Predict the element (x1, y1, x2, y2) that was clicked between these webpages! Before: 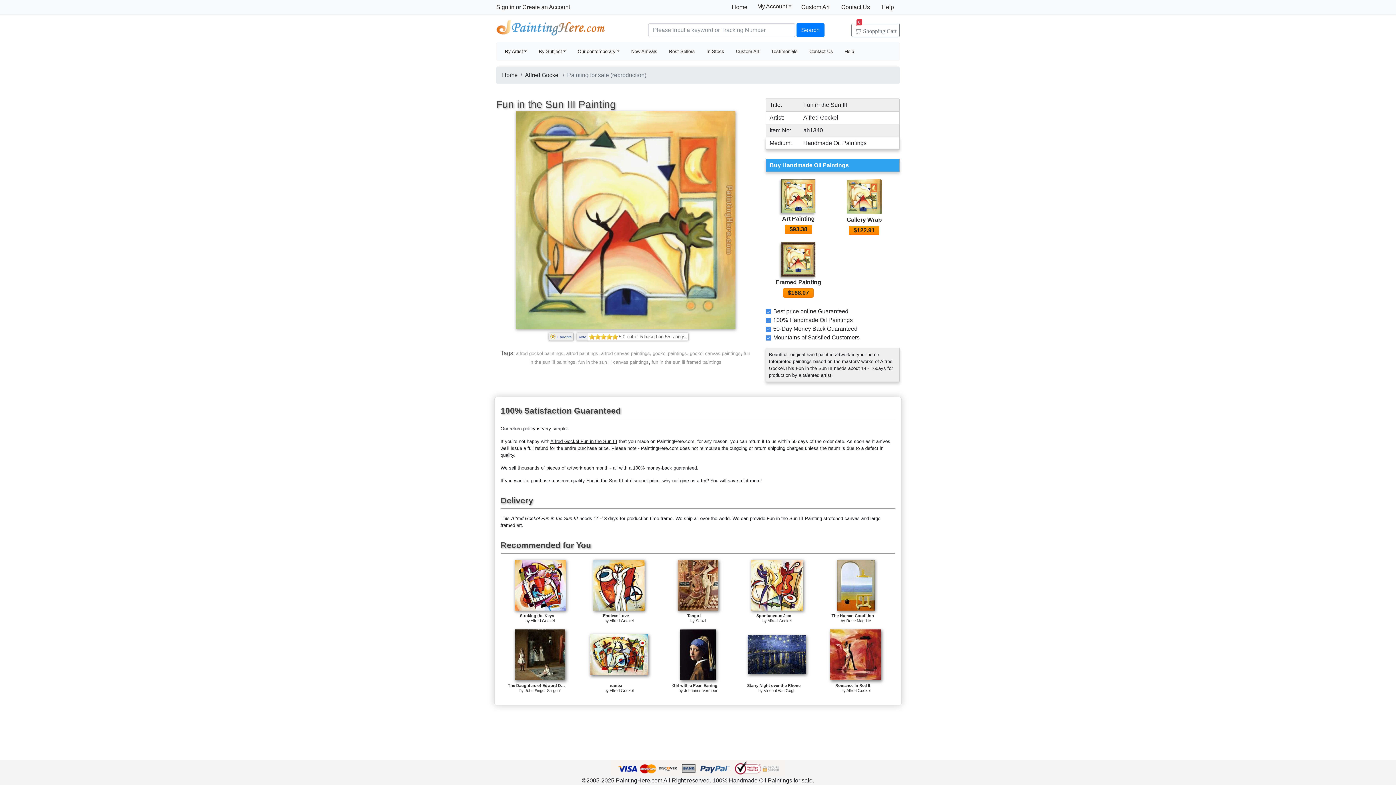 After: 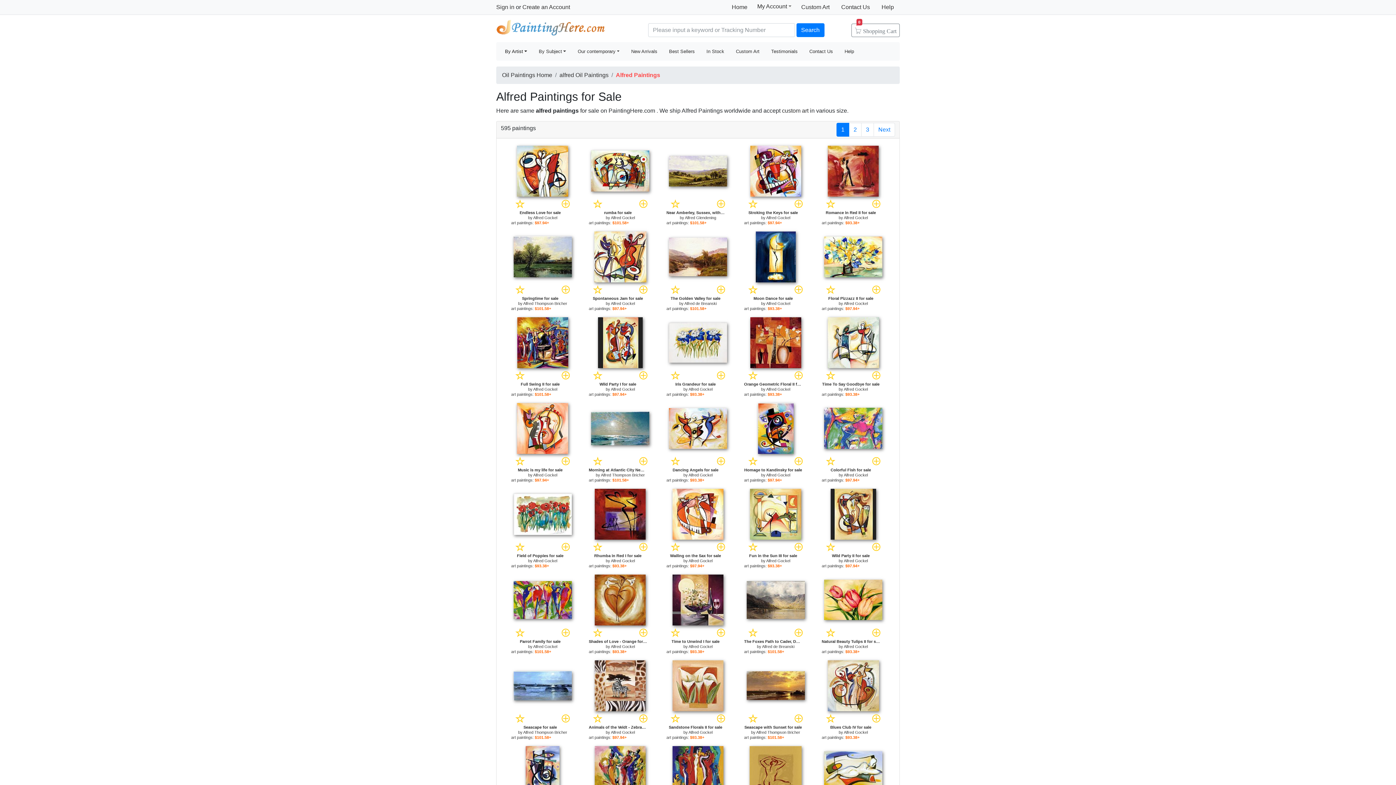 Action: bbox: (566, 350, 598, 356) label: alfred paintings